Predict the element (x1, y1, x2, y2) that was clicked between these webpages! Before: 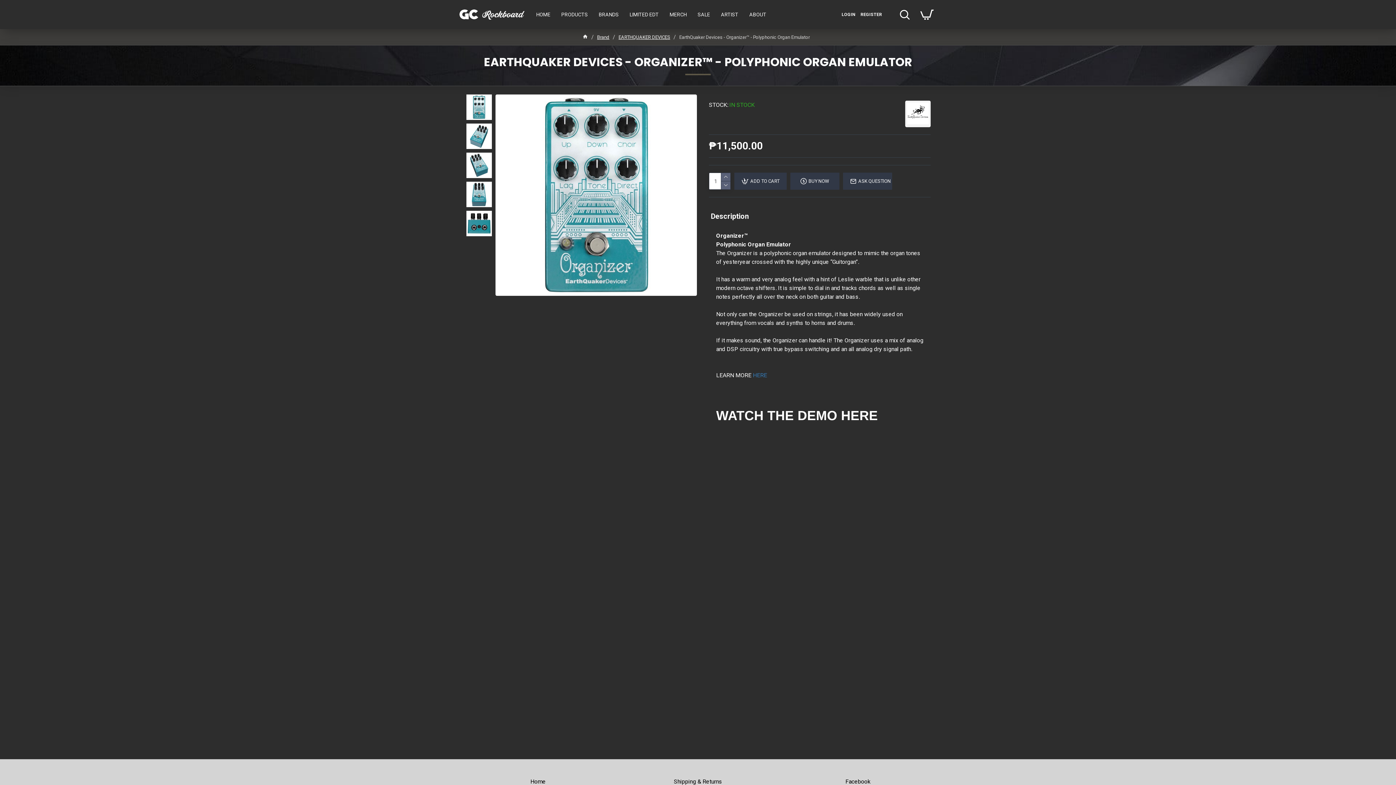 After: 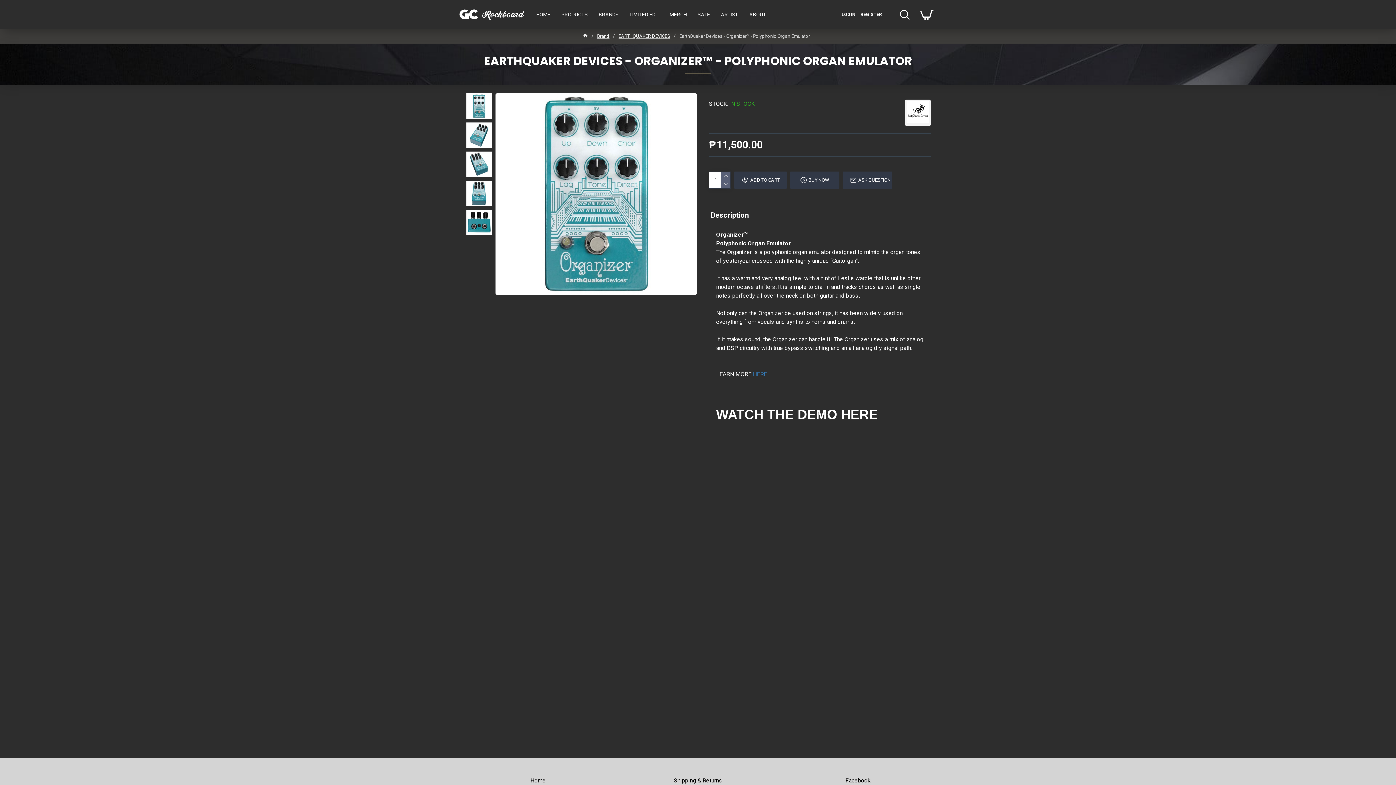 Action: label: Facebook bbox: (845, 777, 870, 786)